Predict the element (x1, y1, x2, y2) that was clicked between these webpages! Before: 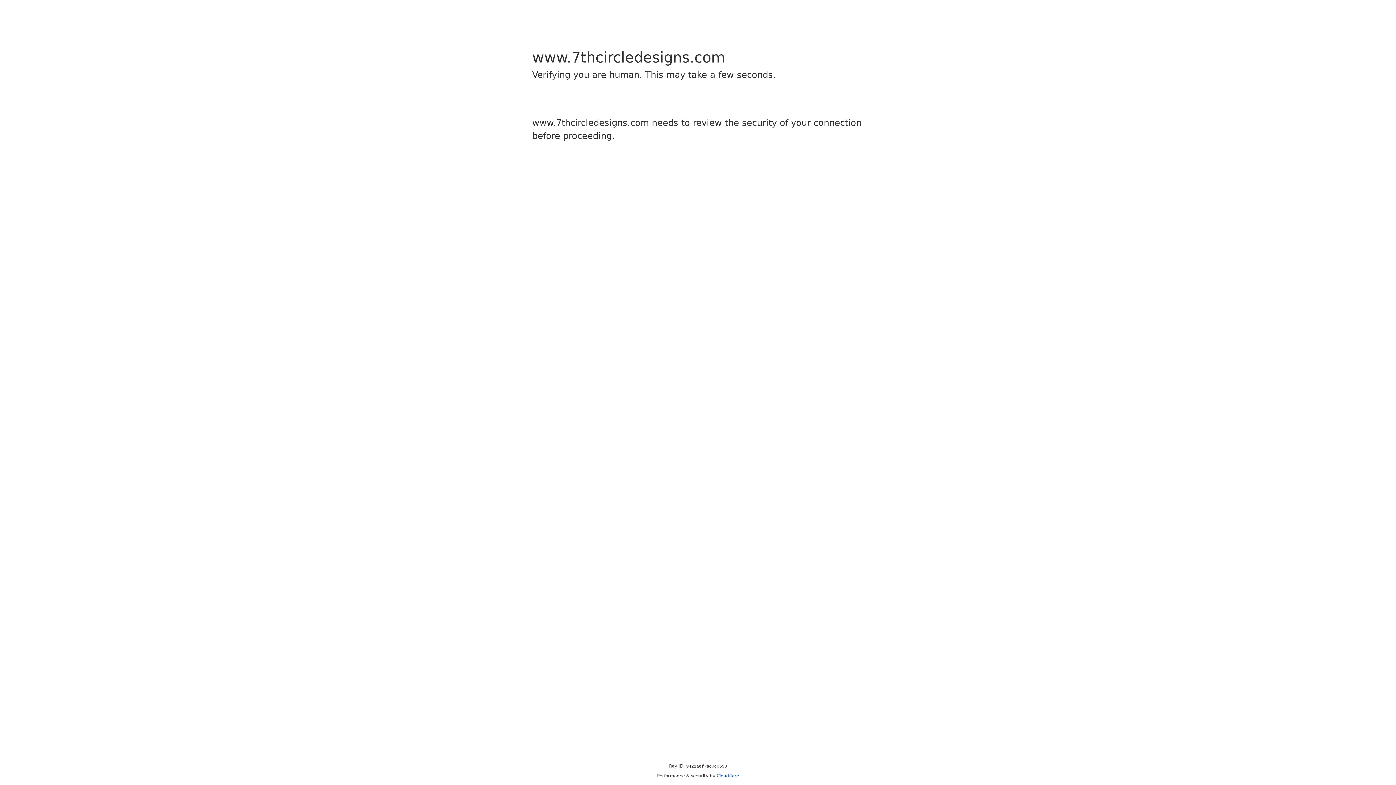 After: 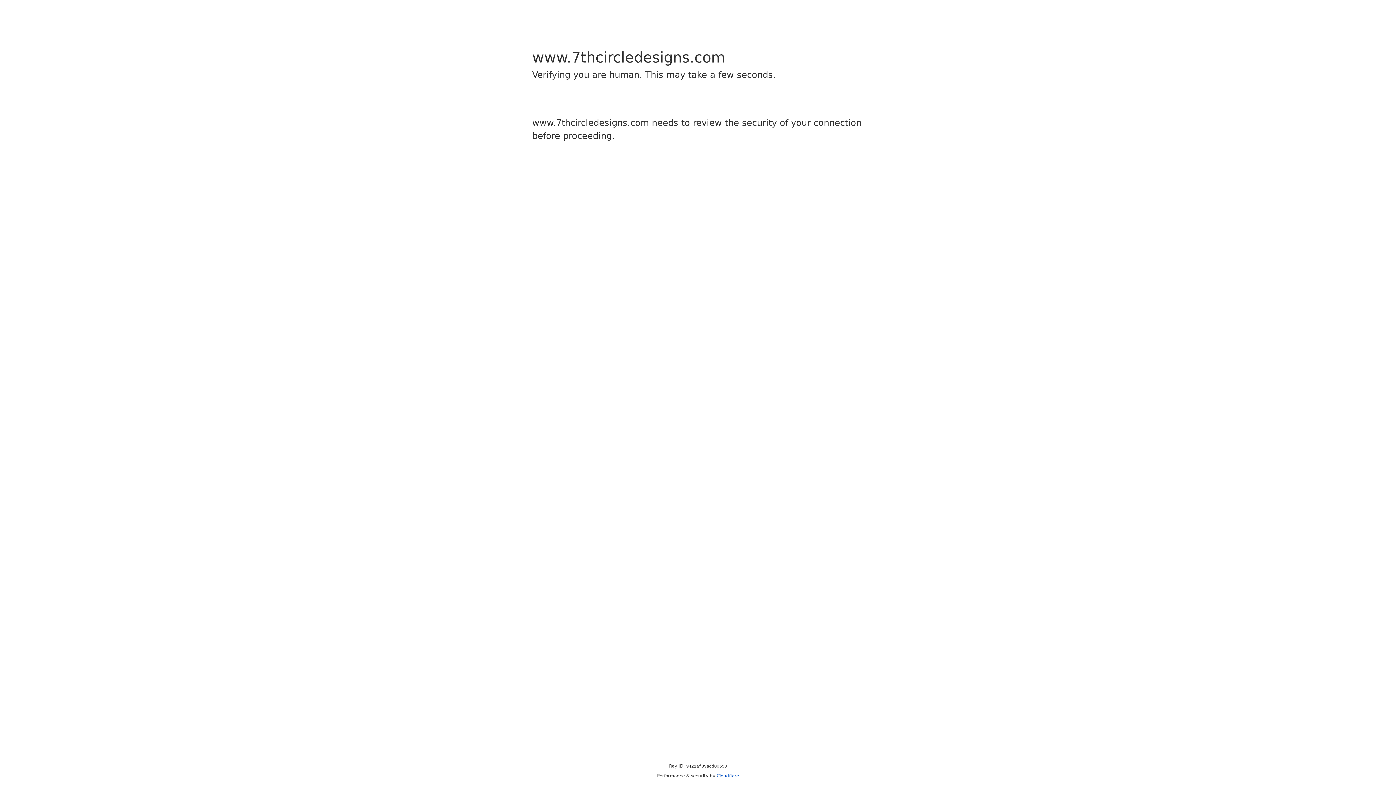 Action: bbox: (716, 773, 739, 778) label: Cloudflare